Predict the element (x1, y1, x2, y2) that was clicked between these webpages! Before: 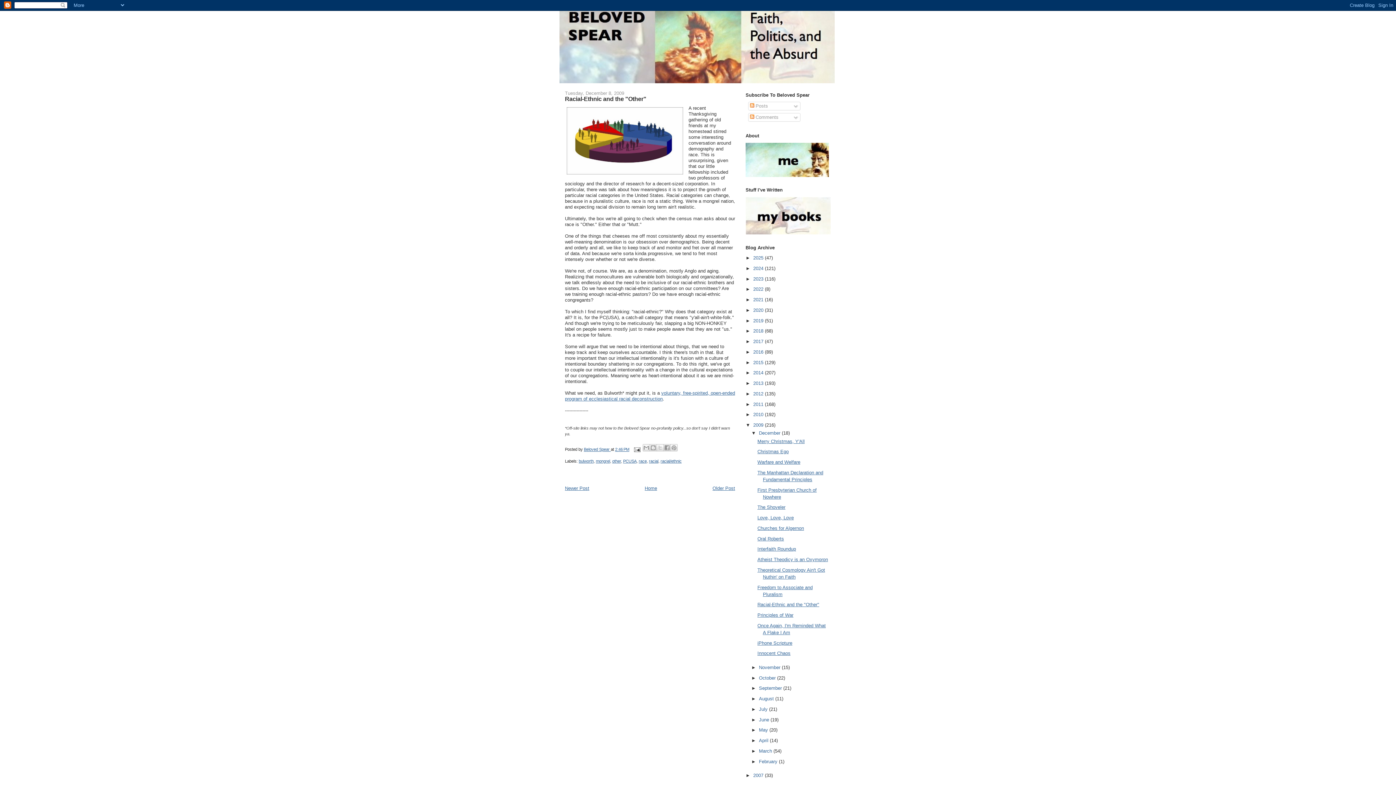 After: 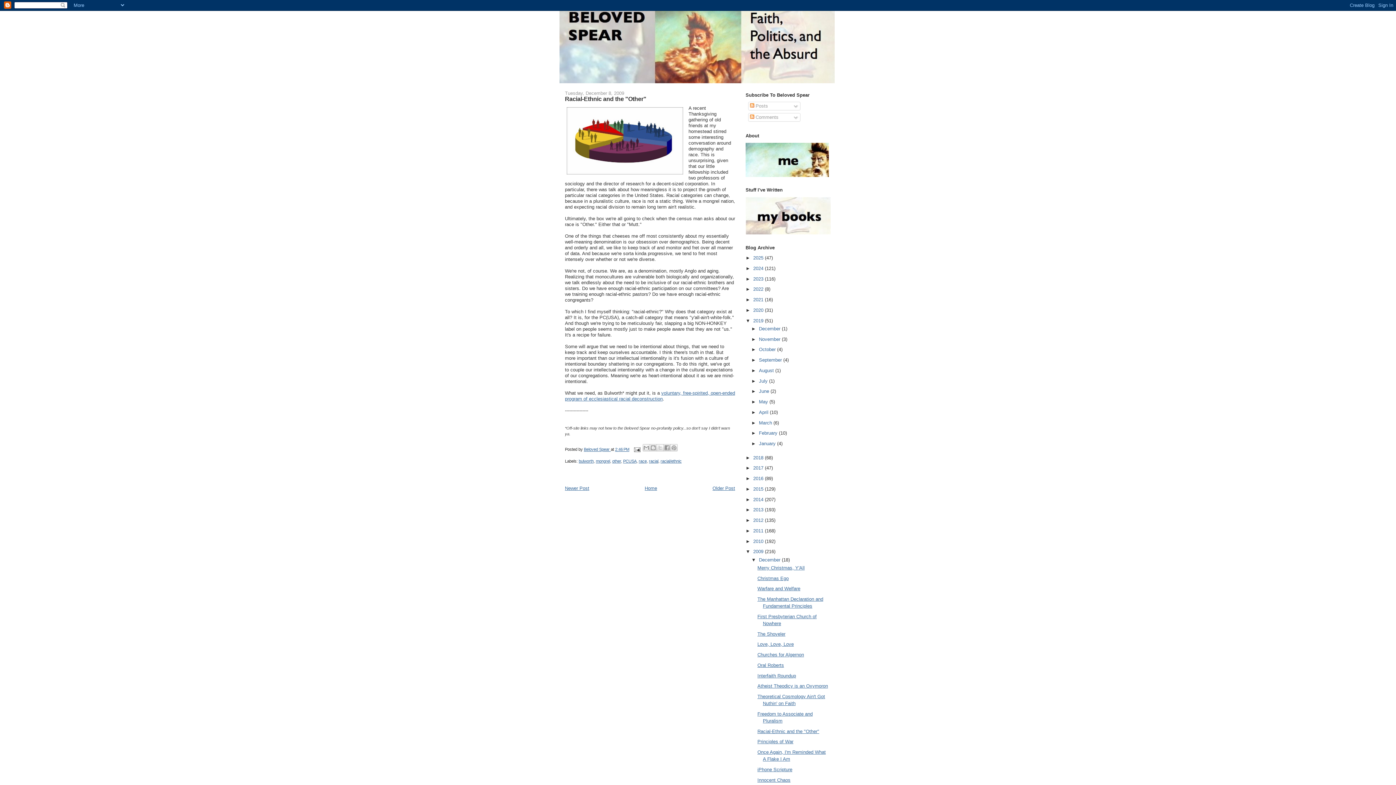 Action: bbox: (745, 318, 753, 323) label: ►  